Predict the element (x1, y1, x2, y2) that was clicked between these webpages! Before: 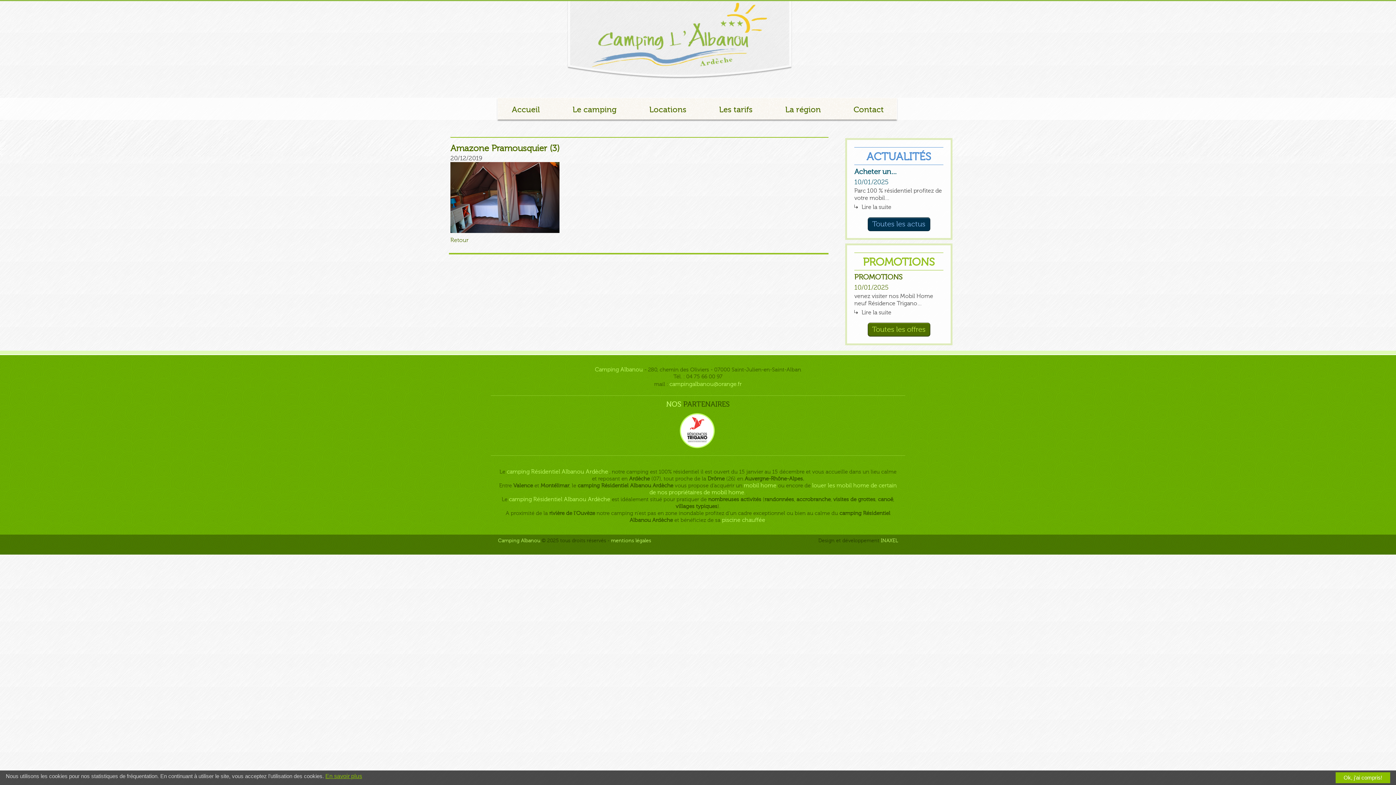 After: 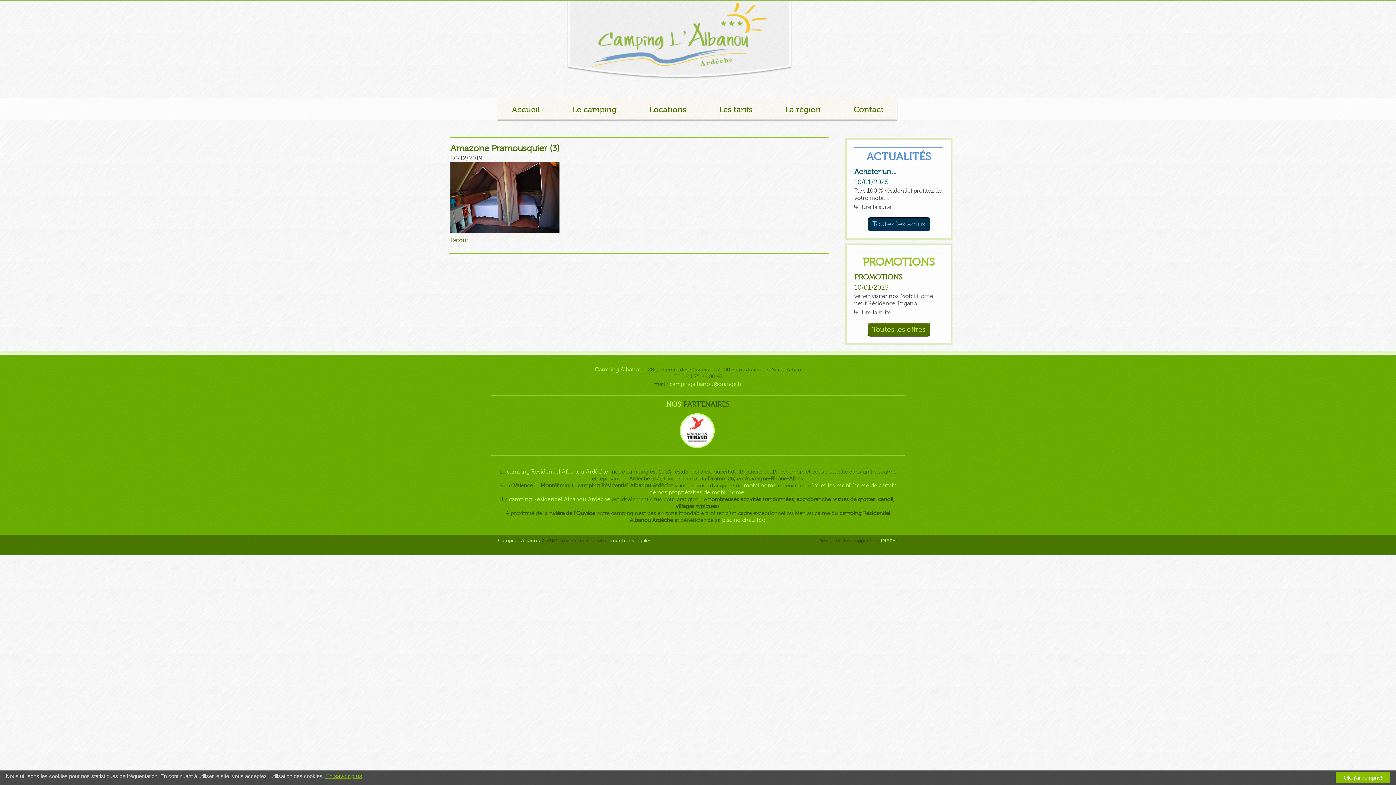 Action: label: En savoir plus bbox: (325, 773, 362, 779)